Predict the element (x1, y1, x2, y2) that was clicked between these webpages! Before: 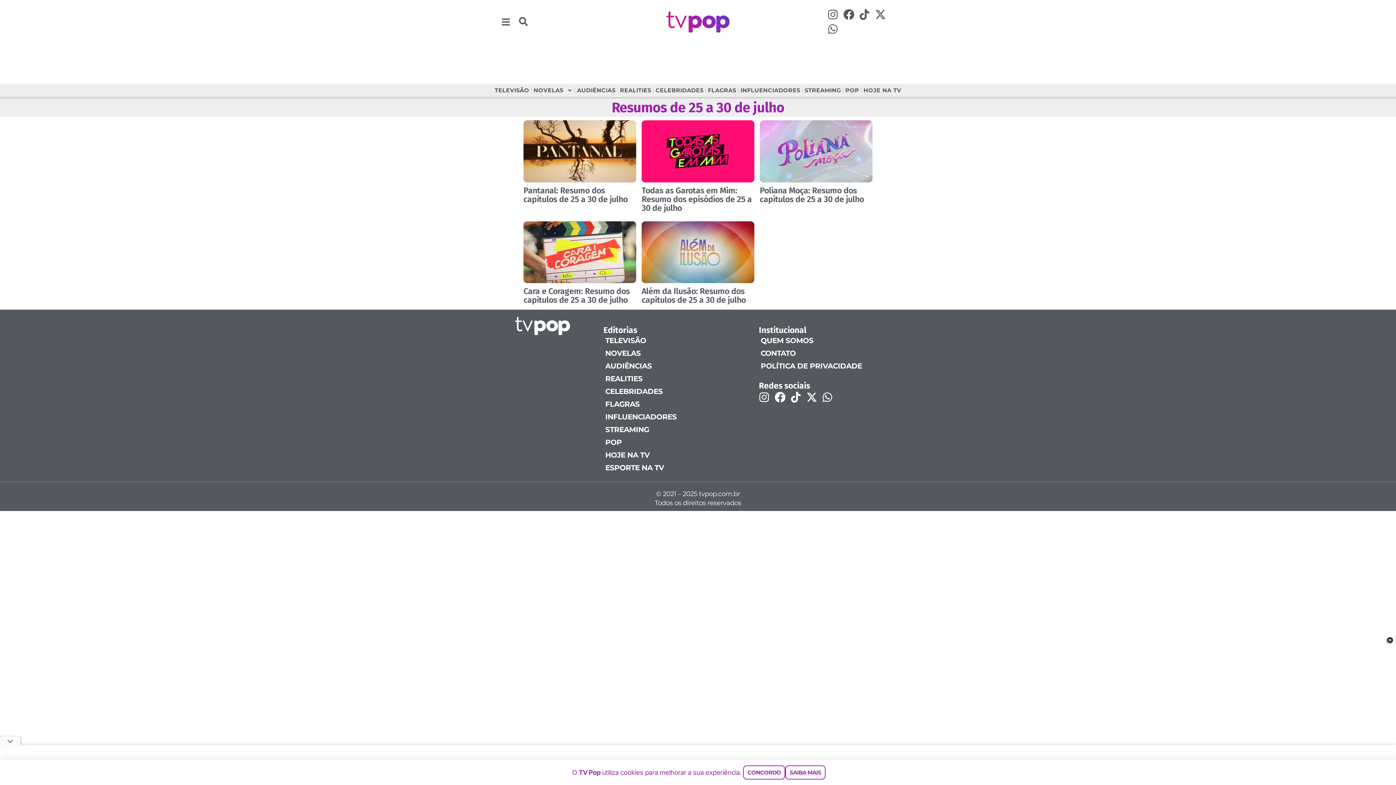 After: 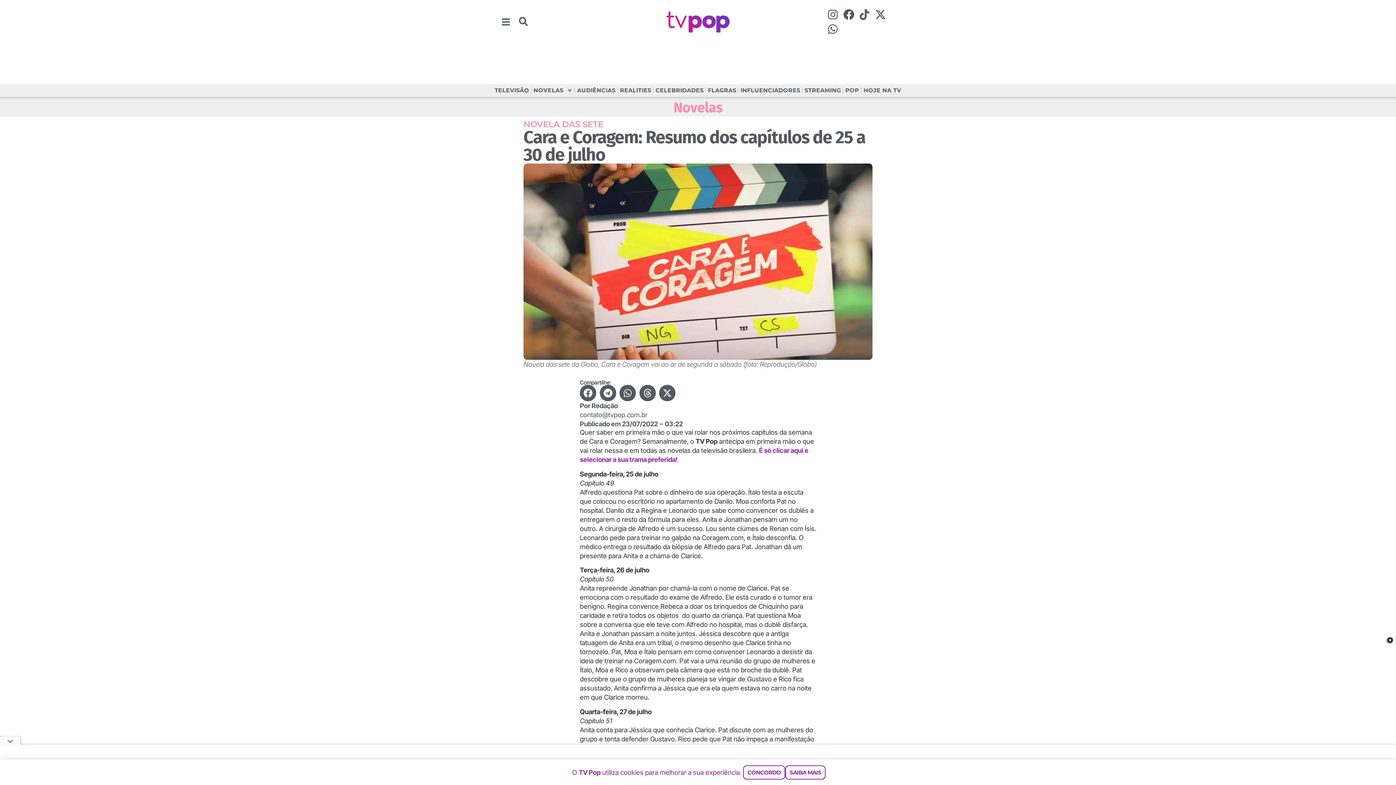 Action: bbox: (523, 221, 636, 283)